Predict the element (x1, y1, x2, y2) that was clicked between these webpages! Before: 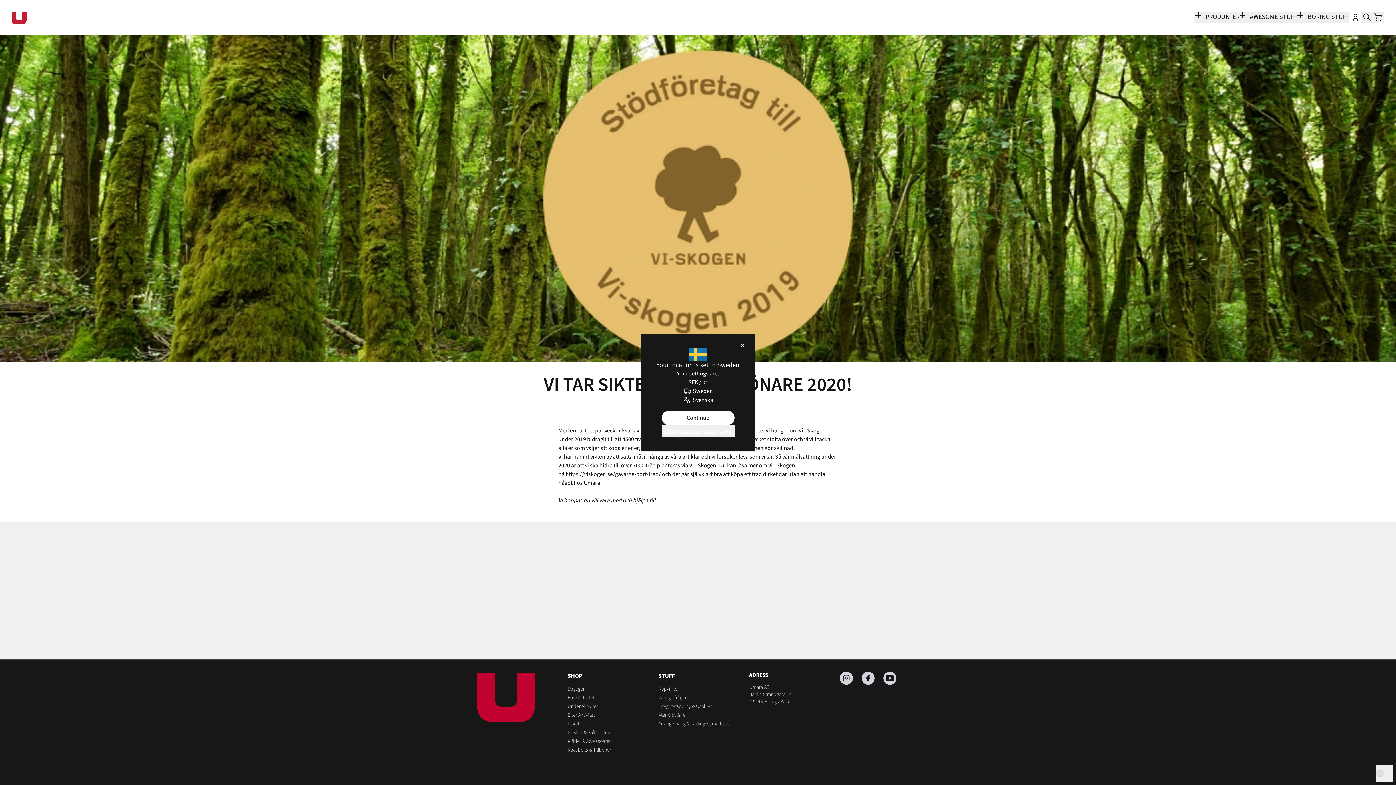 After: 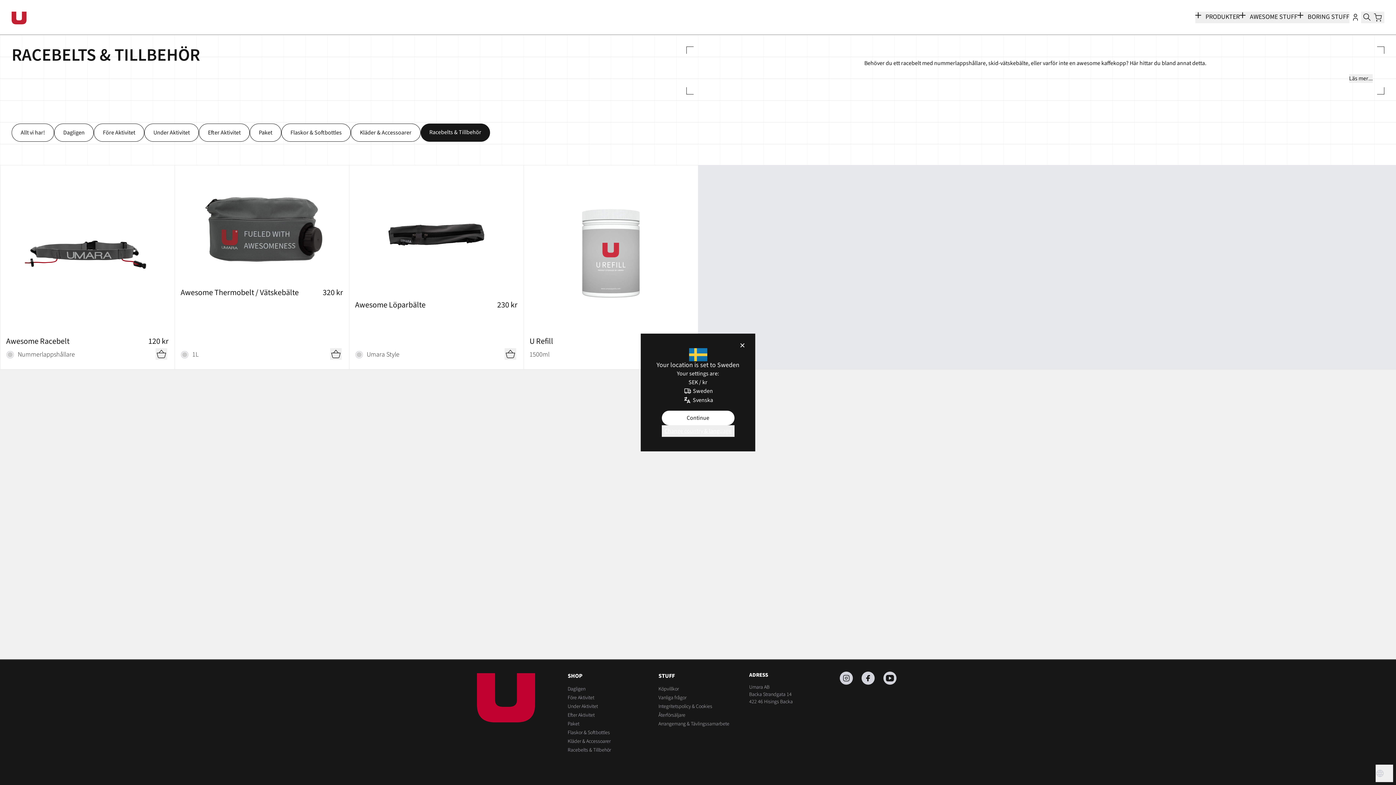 Action: label: Racebelts & Tillbehör bbox: (567, 746, 611, 754)